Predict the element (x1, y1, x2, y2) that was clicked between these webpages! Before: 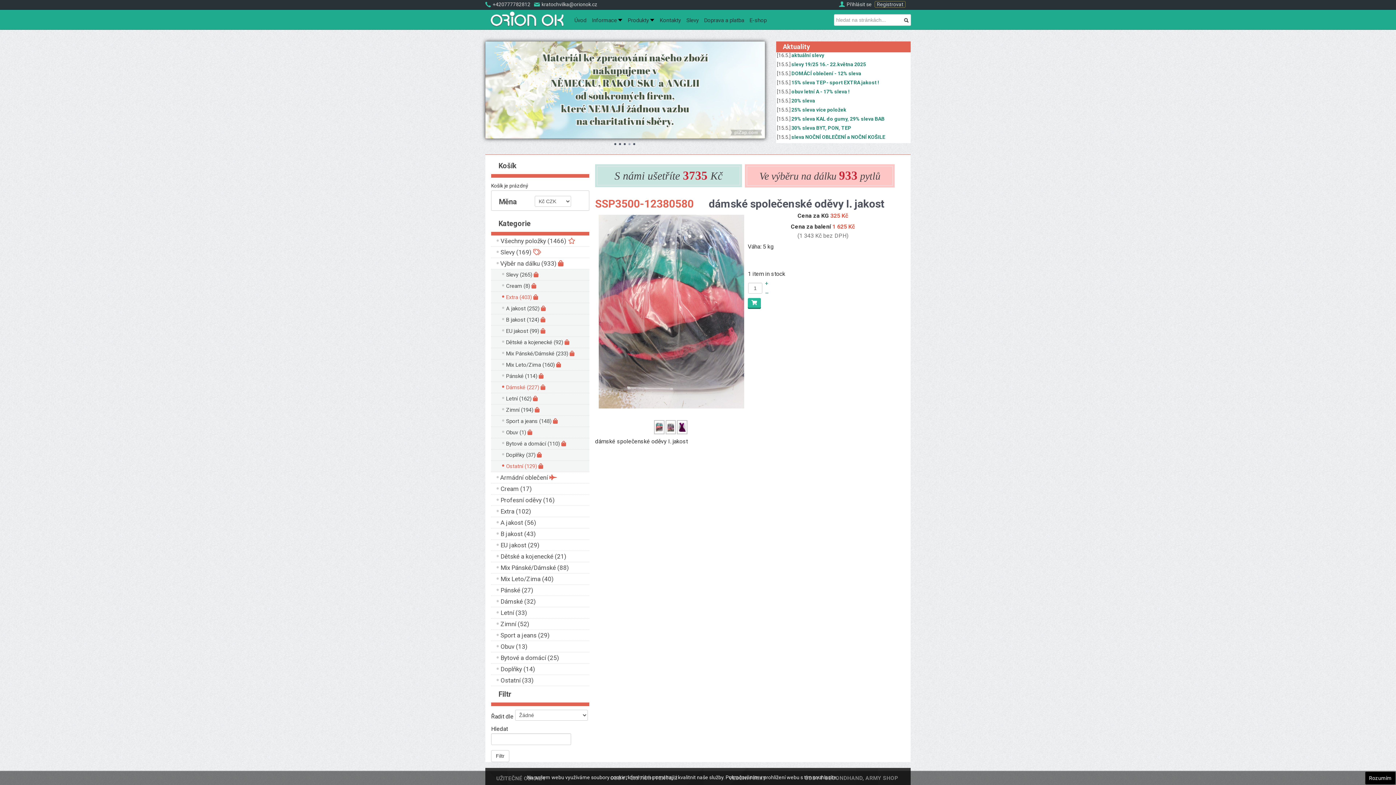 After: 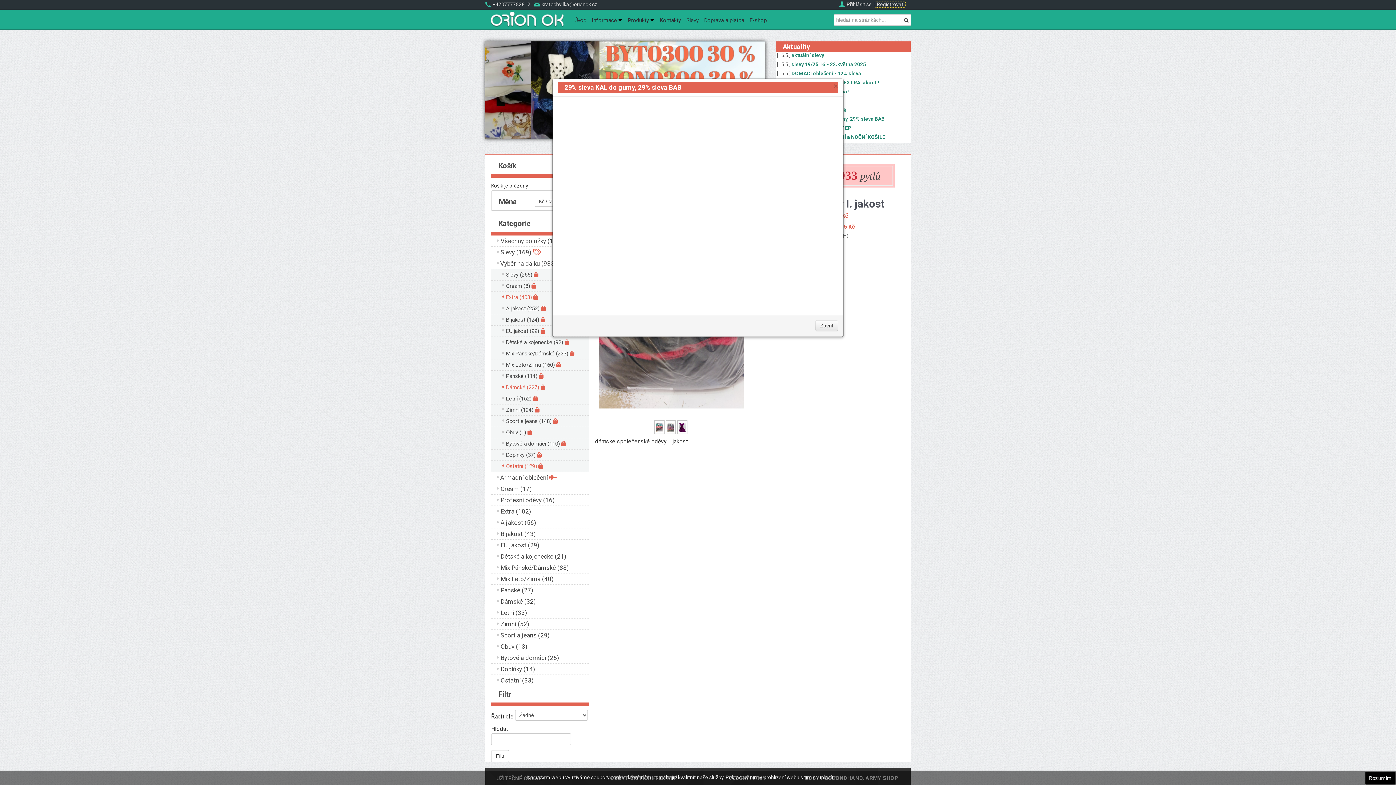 Action: label: 29% sleva KAL do gumy, 29% sleva BAB bbox: (791, 116, 884, 121)